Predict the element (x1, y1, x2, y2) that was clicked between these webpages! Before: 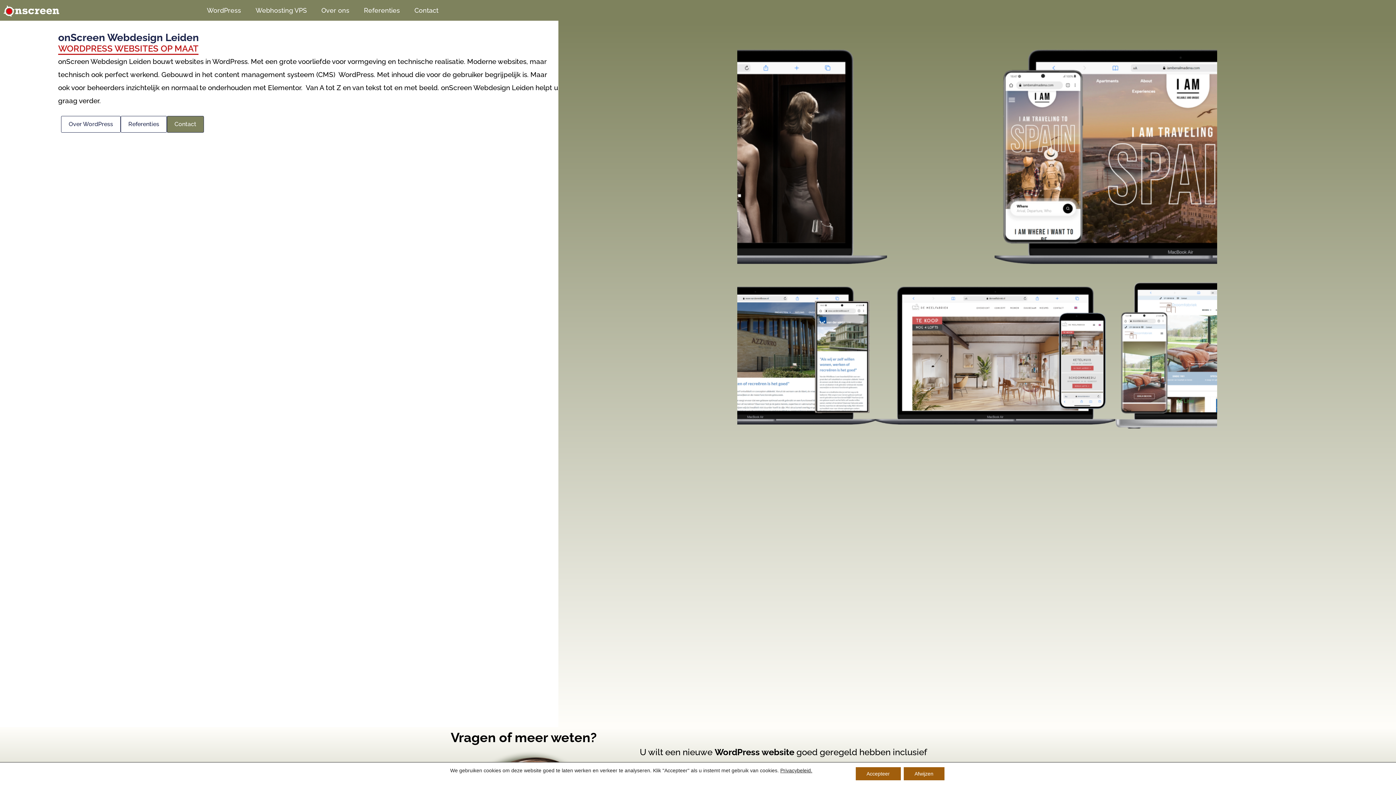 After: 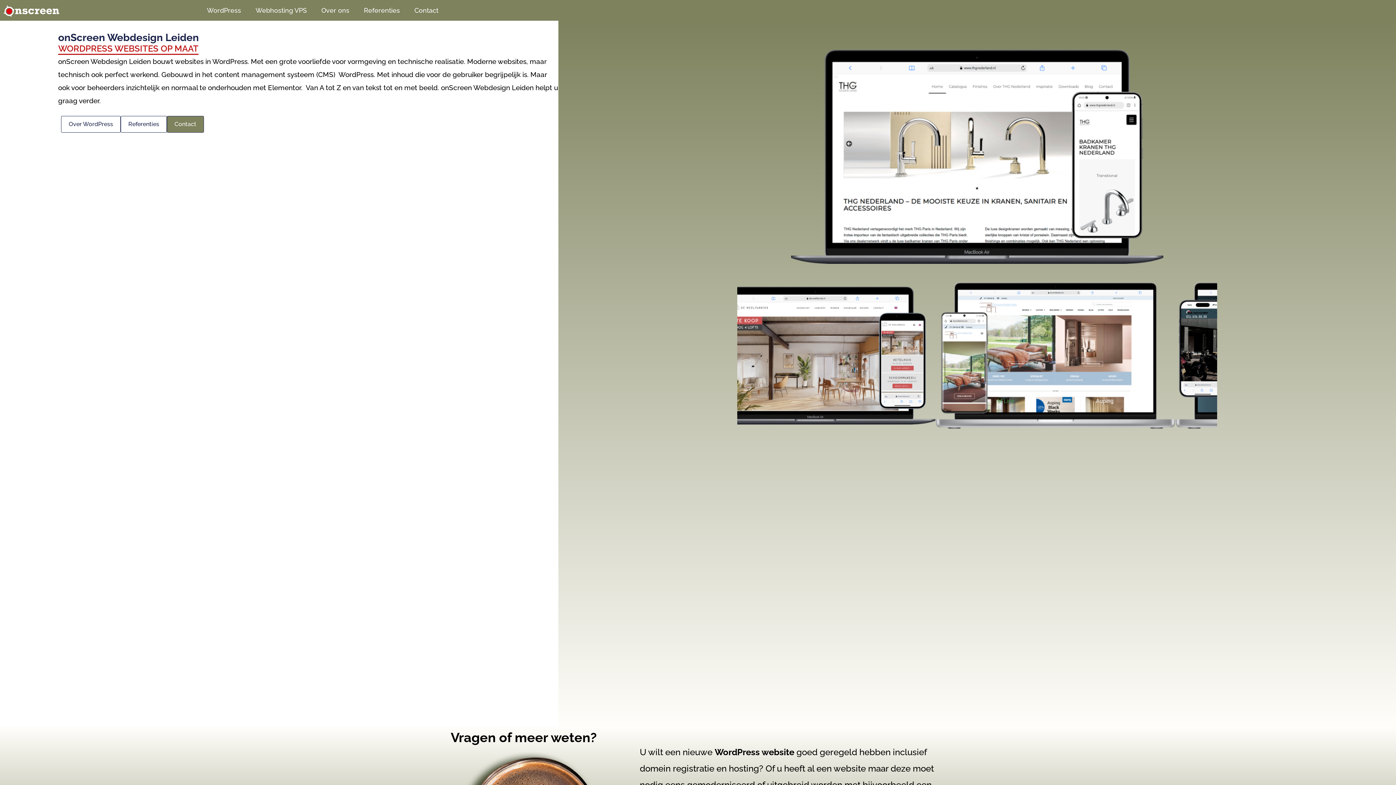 Action: bbox: (903, 767, 944, 780) label: Afwijzen